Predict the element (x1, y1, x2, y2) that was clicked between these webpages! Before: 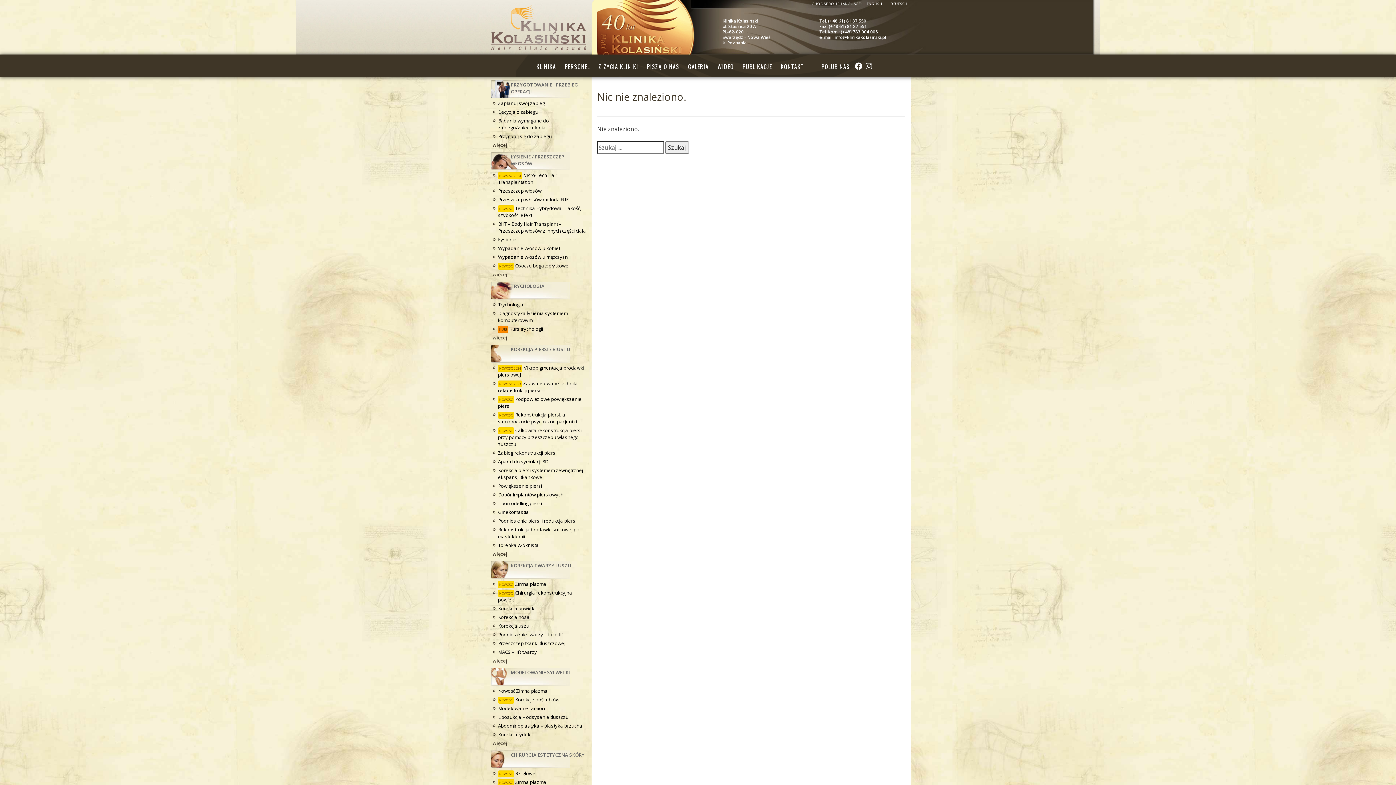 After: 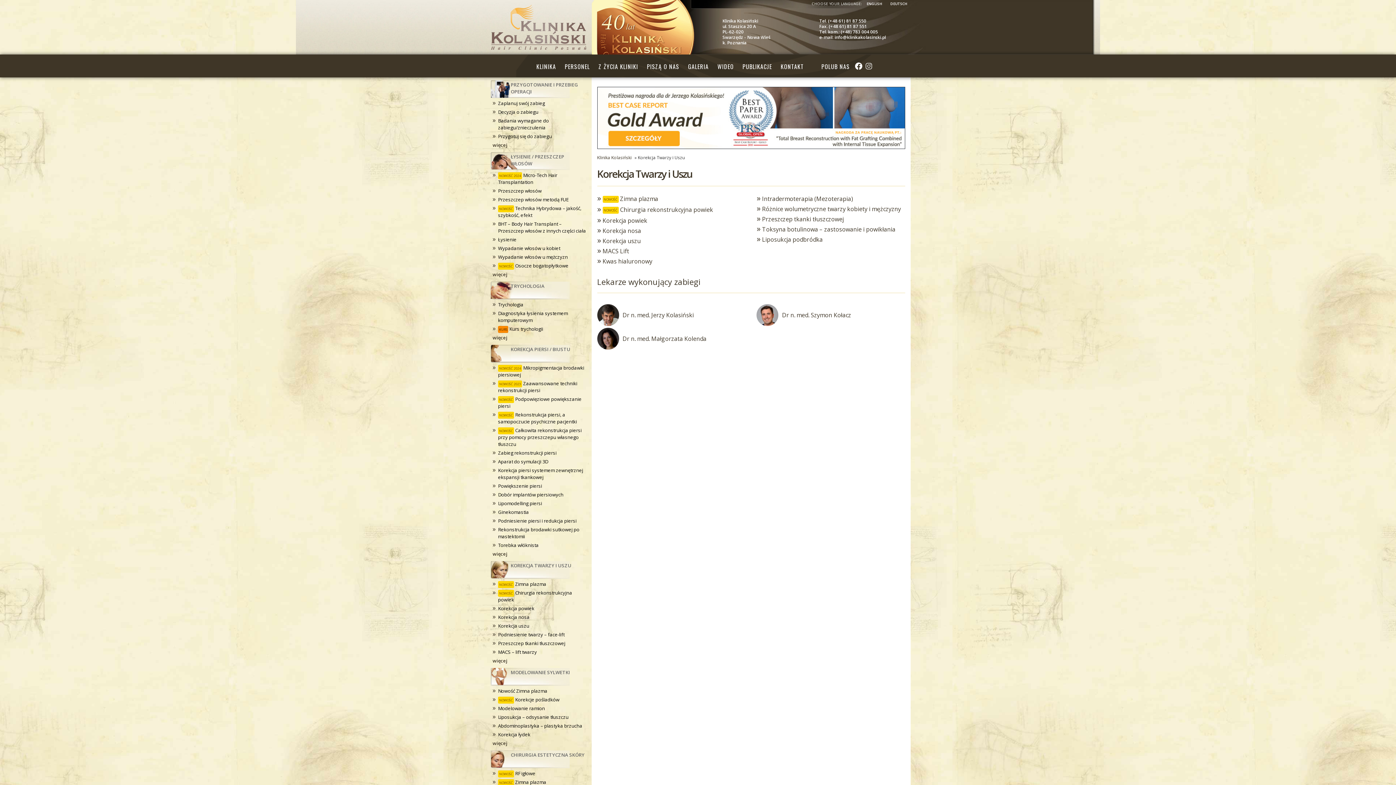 Action: label: KOREKCJA TWARZY I USZU bbox: (510, 562, 571, 569)